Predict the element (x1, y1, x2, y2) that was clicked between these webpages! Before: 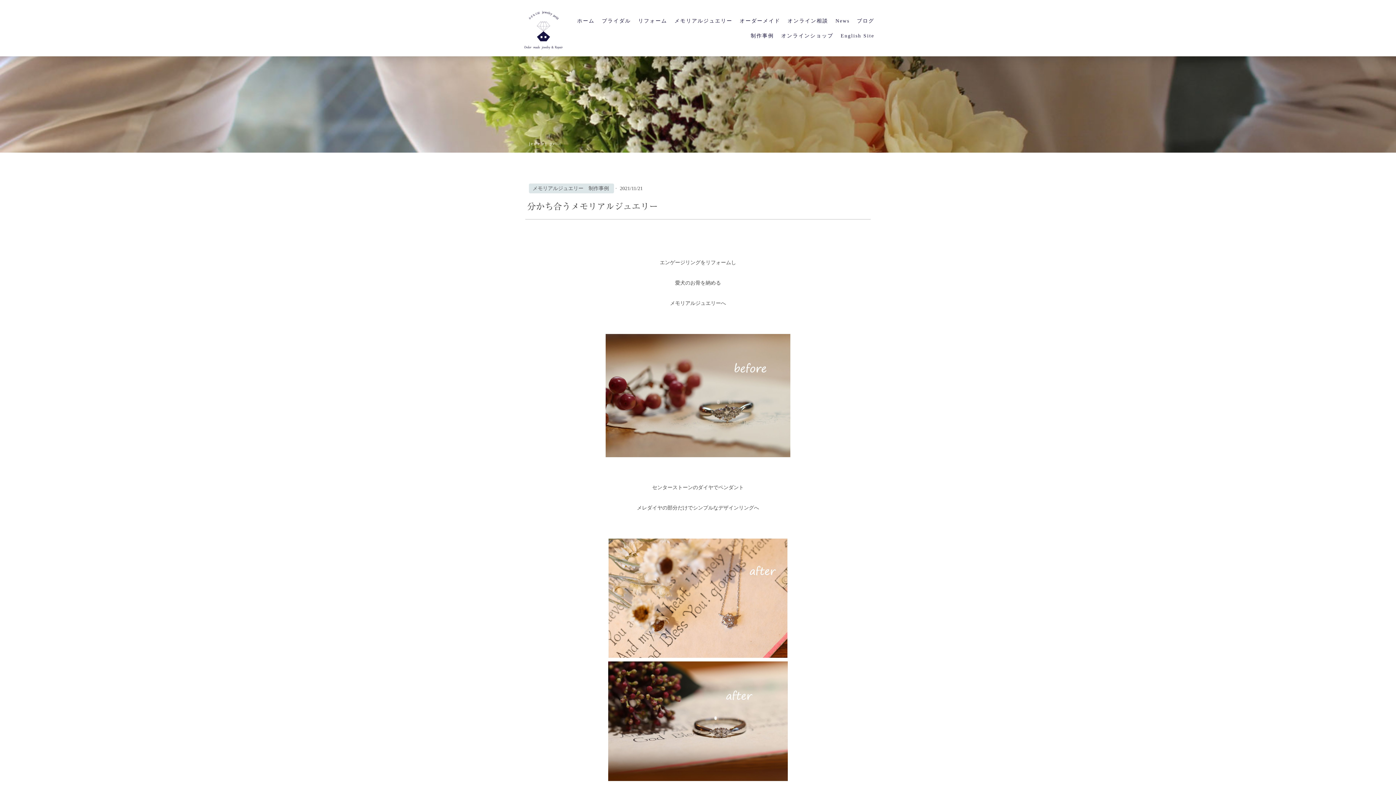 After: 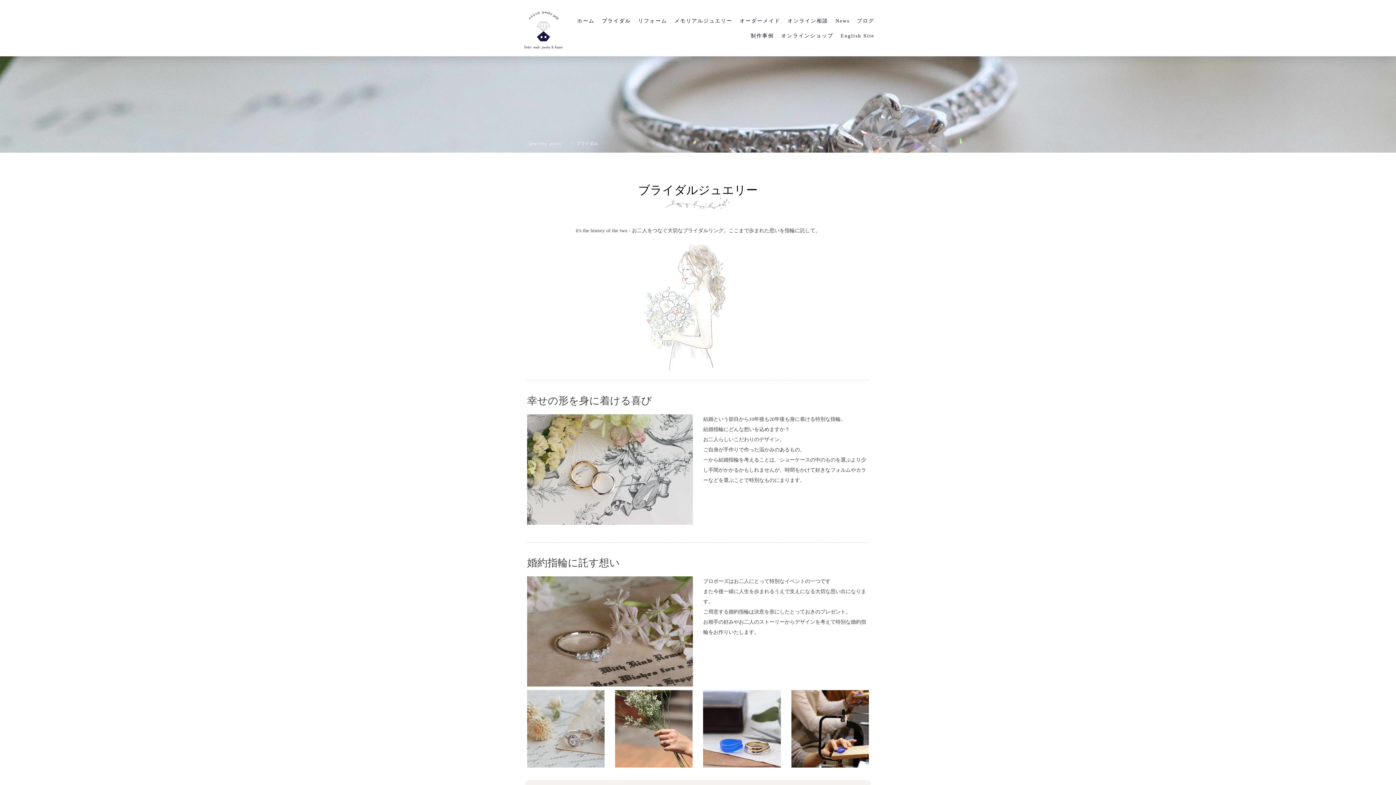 Action: label: ブライダル bbox: (598, 13, 634, 28)